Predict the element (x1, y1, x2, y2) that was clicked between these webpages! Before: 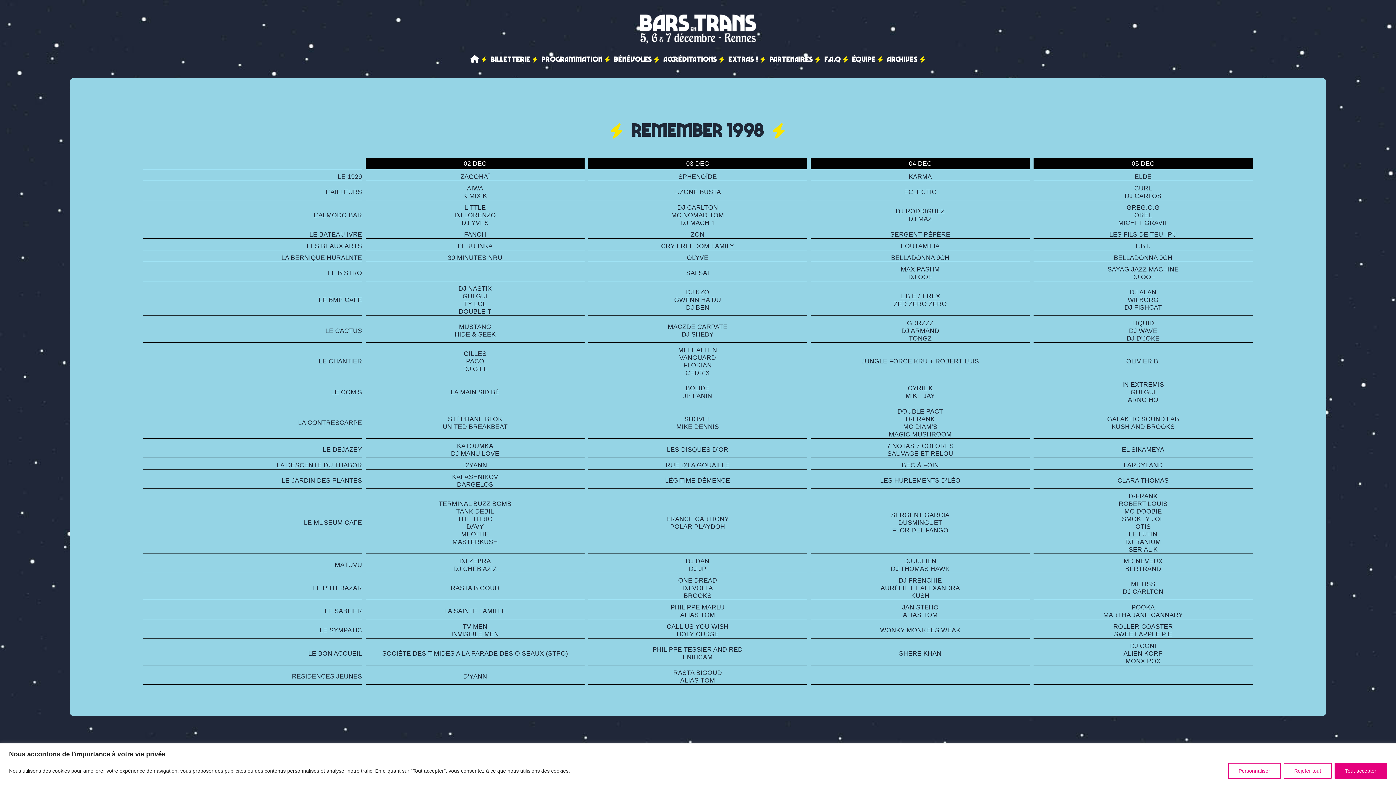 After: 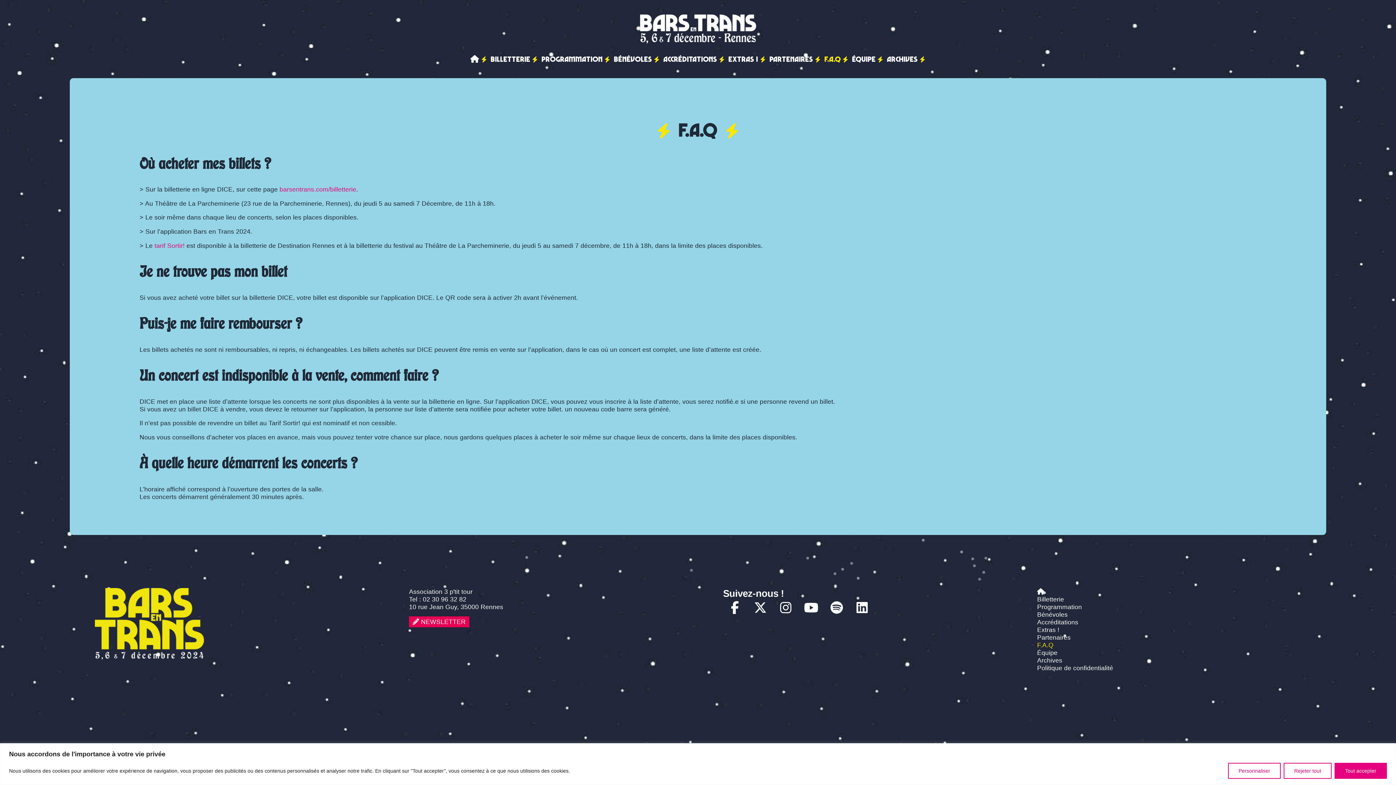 Action: label: F.A.Q bbox: (824, 54, 848, 63)